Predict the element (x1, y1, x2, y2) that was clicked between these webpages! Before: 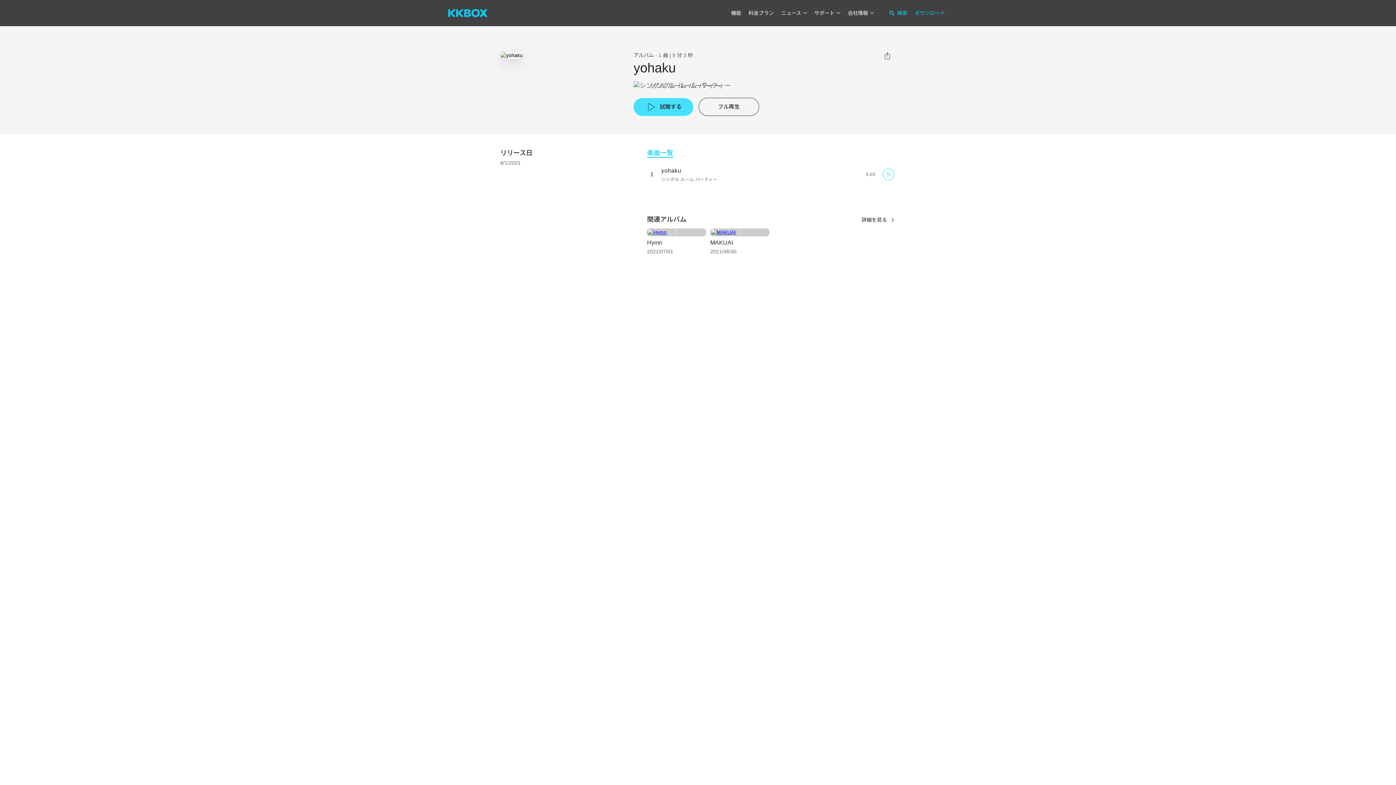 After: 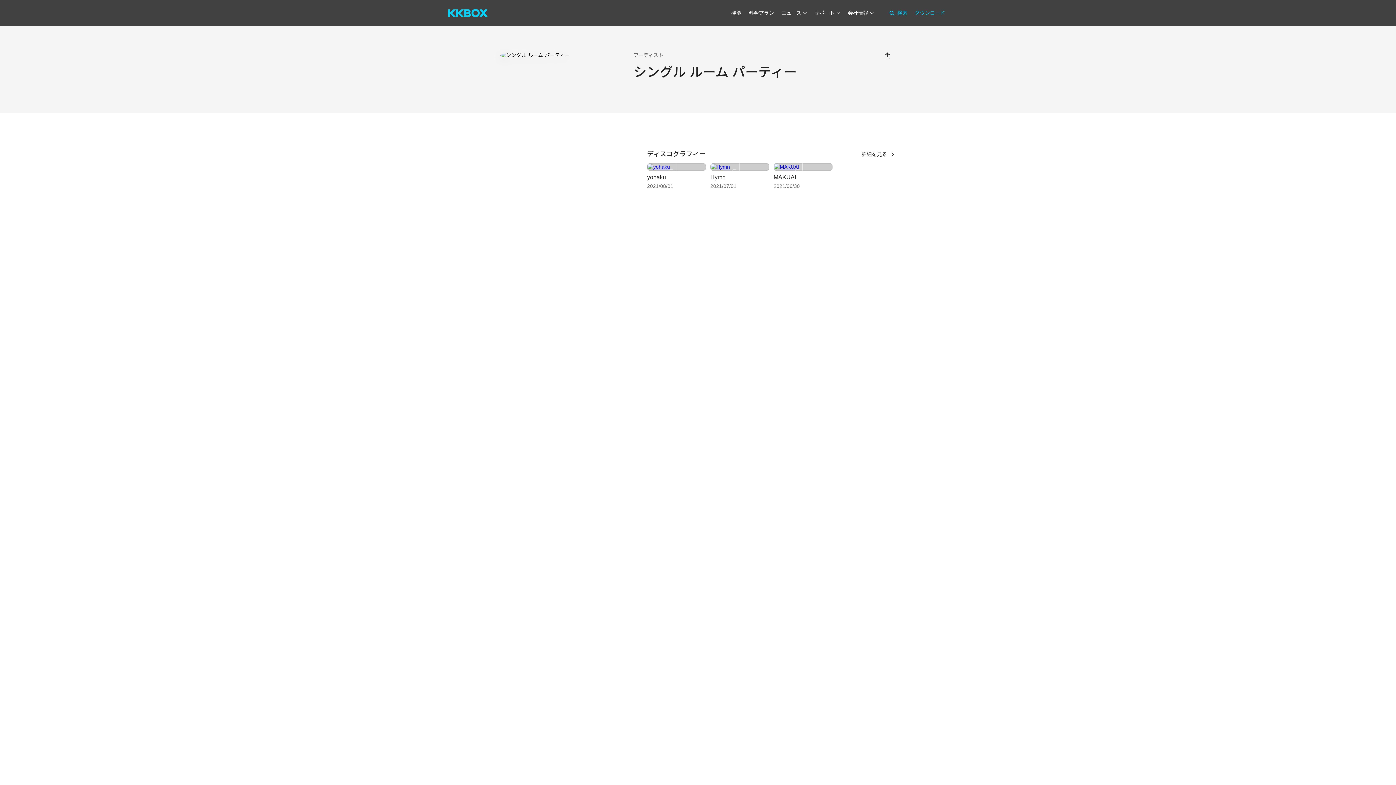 Action: label: シングル ルーム パーティー bbox: (633, 81, 731, 90)